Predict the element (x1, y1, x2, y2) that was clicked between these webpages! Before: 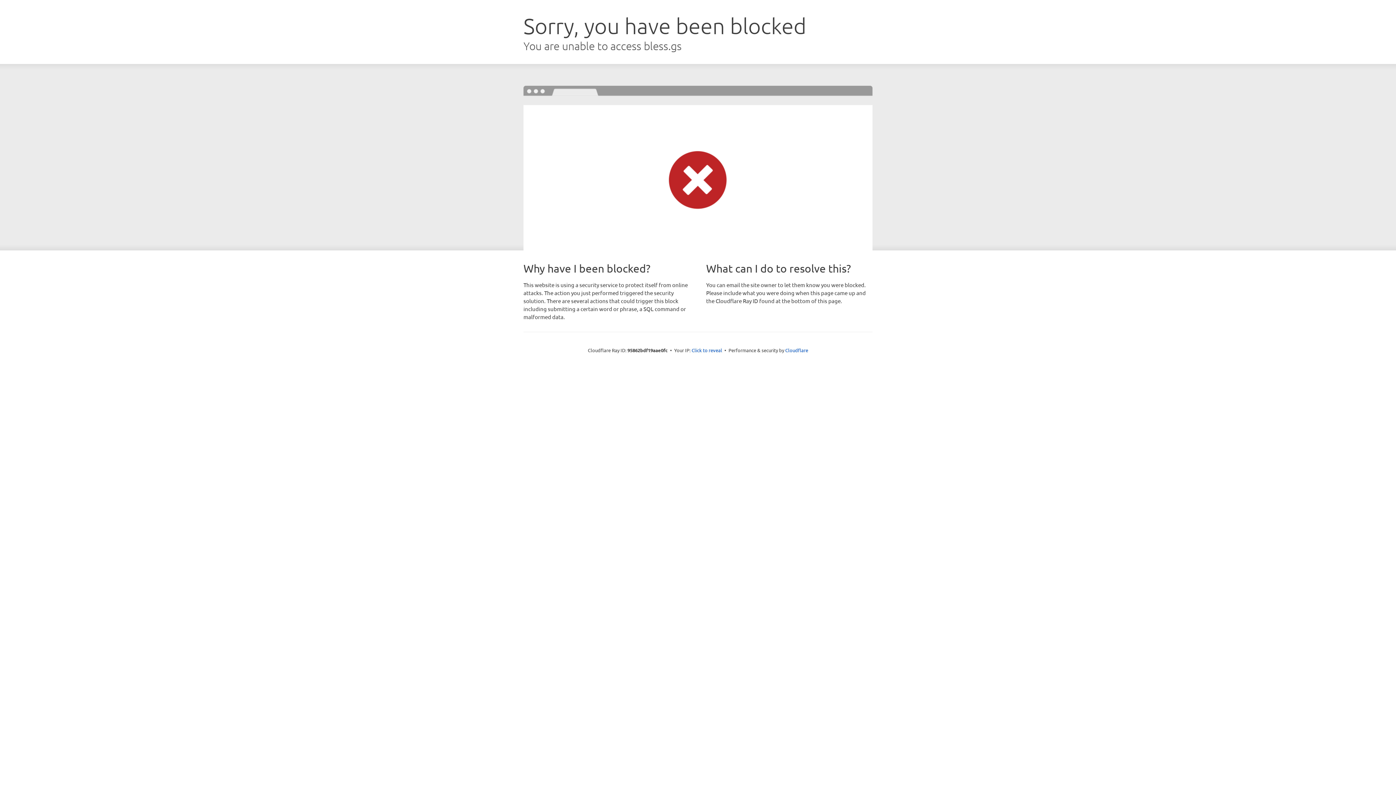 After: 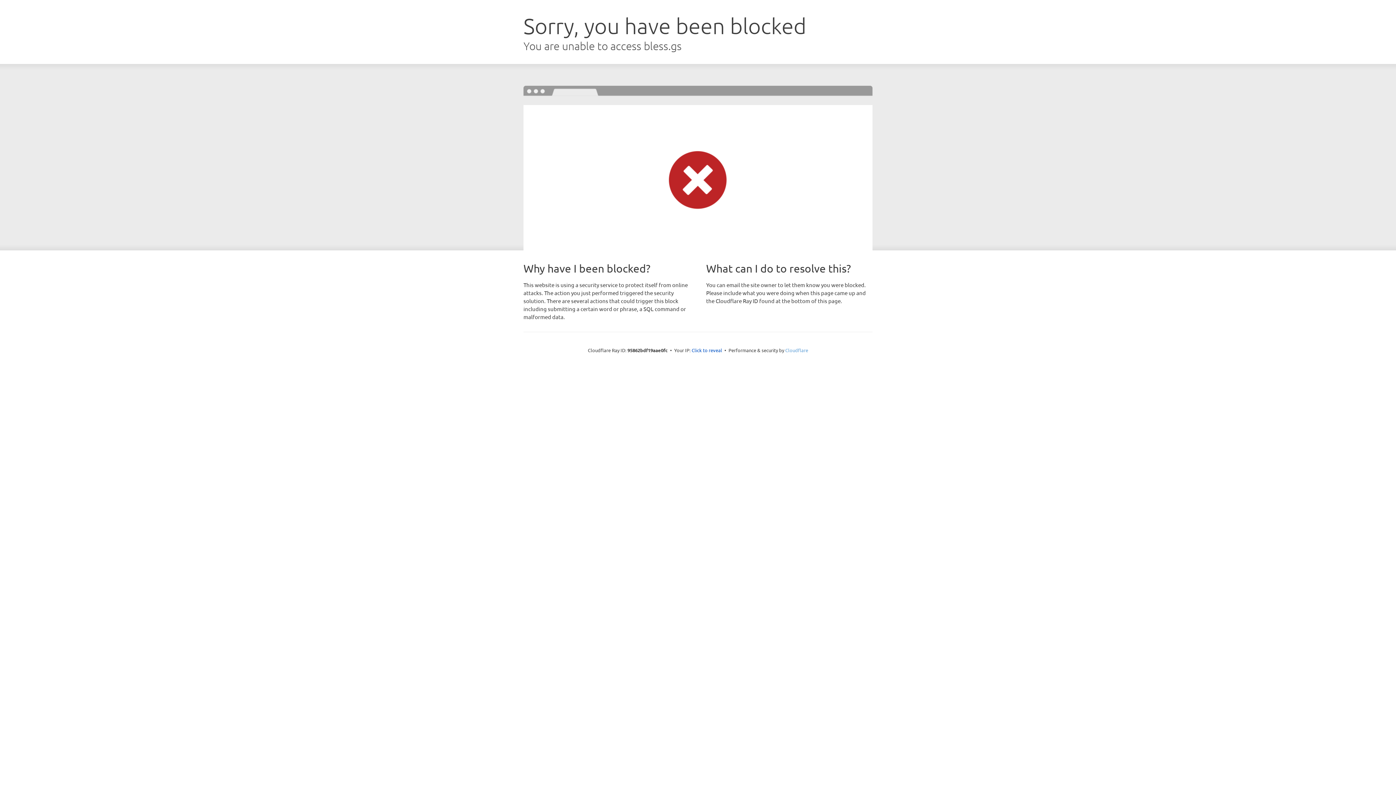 Action: bbox: (785, 347, 808, 353) label: Cloudflare